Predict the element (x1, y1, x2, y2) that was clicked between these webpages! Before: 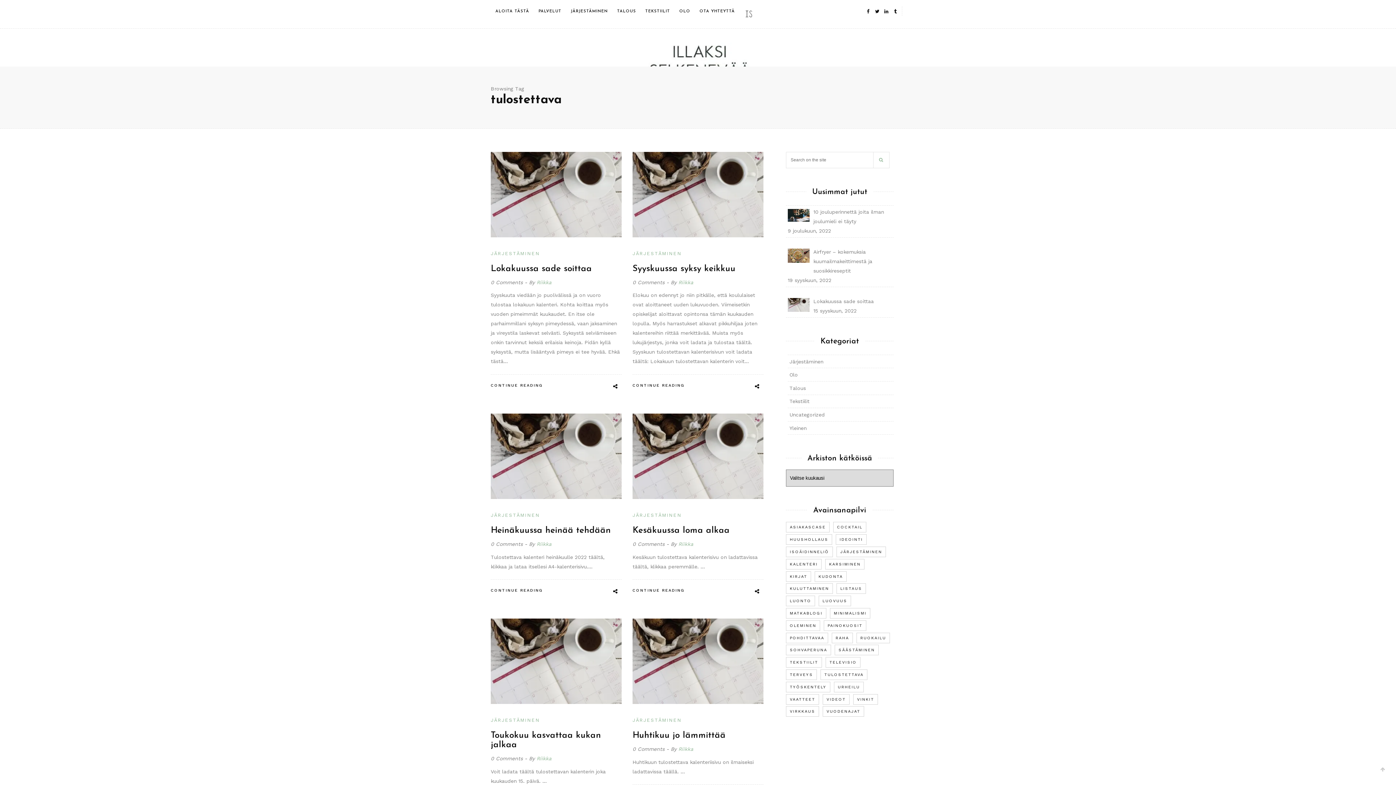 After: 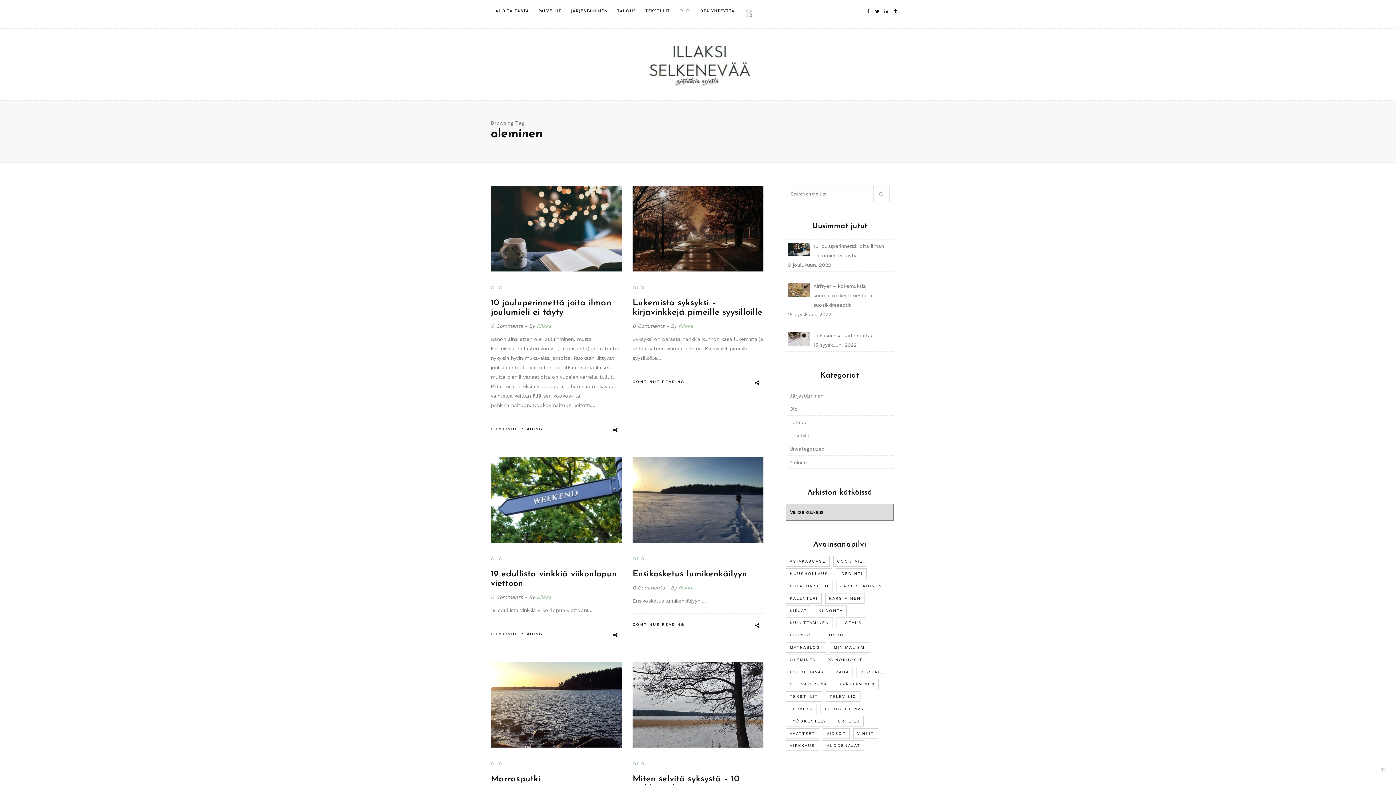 Action: label: oleminen (7 kohdetta) bbox: (786, 620, 820, 631)